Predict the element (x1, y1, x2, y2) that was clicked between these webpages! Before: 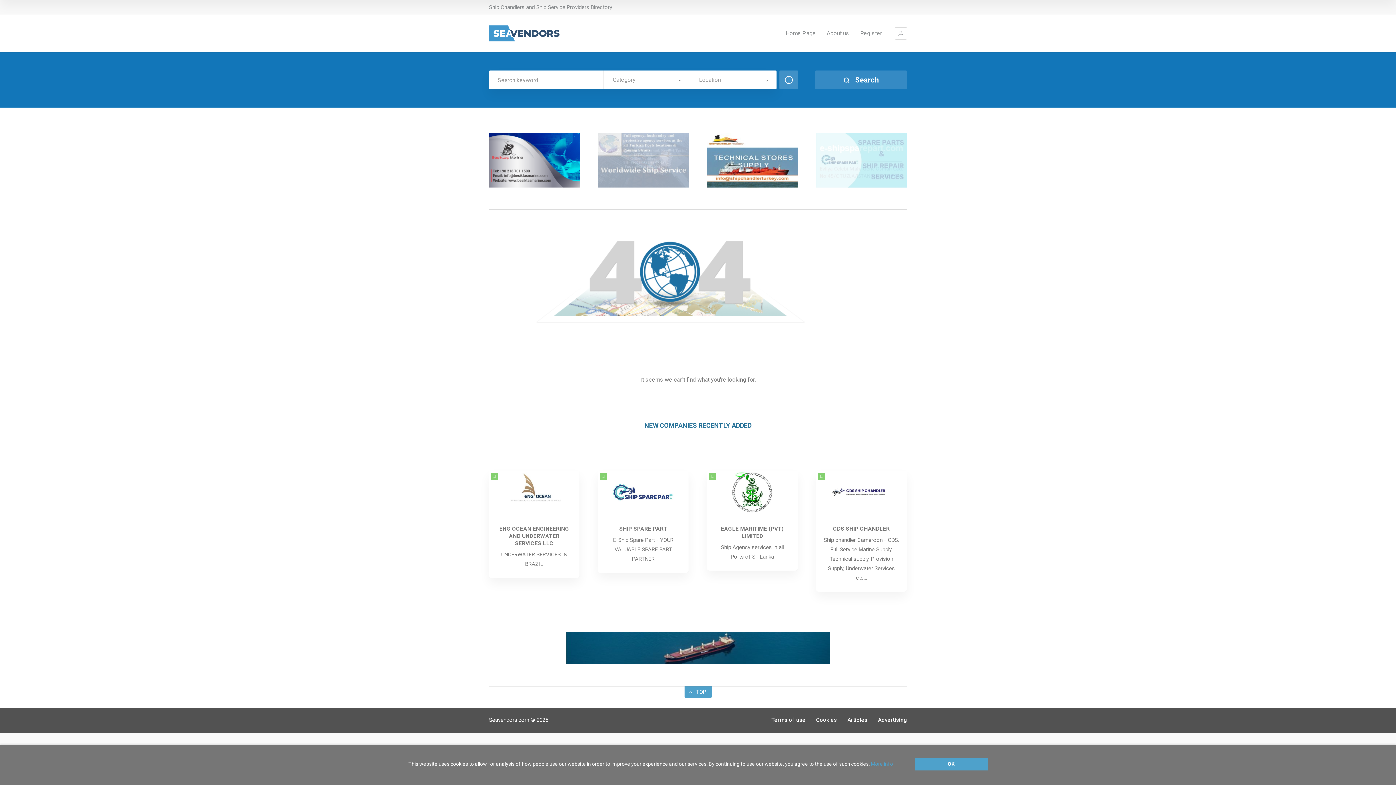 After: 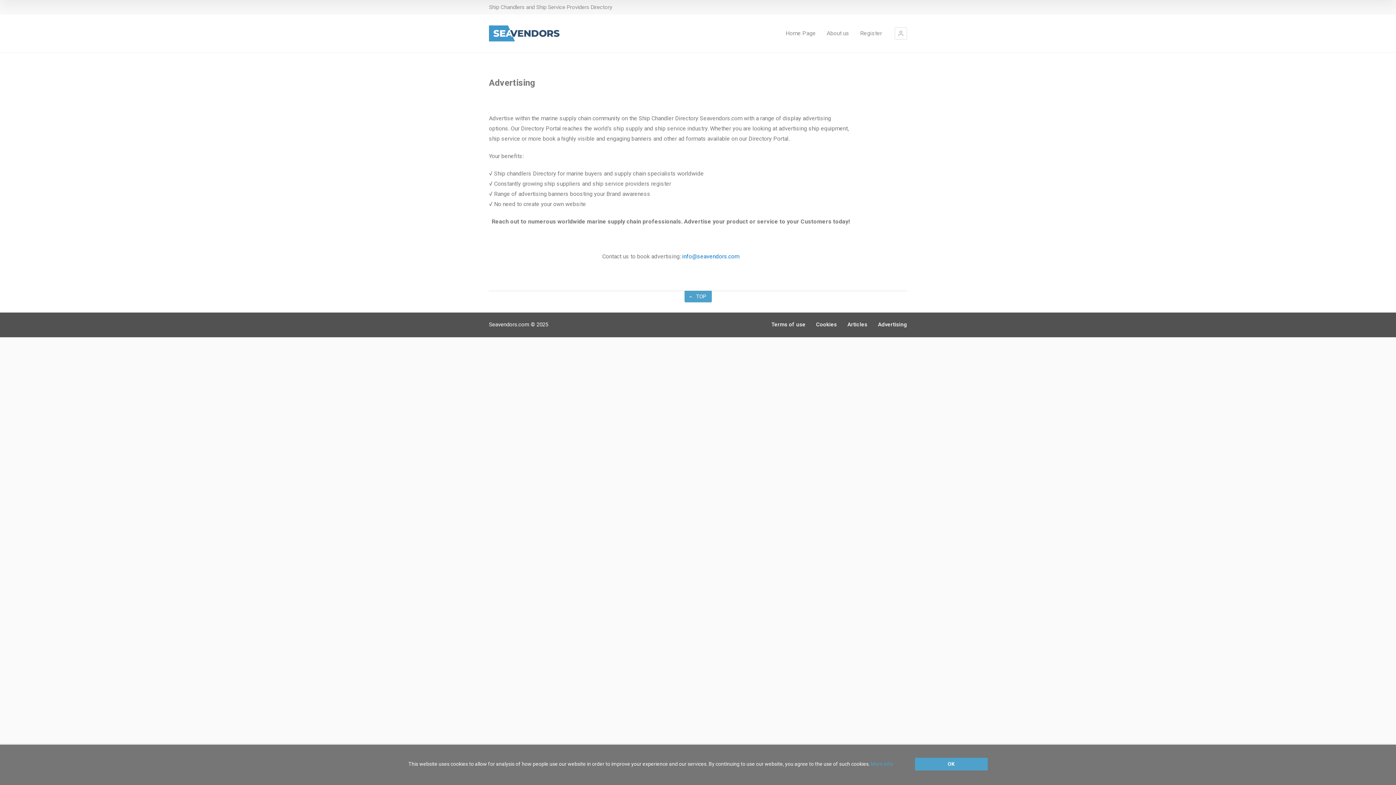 Action: bbox: (878, 717, 907, 723) label: Advertising